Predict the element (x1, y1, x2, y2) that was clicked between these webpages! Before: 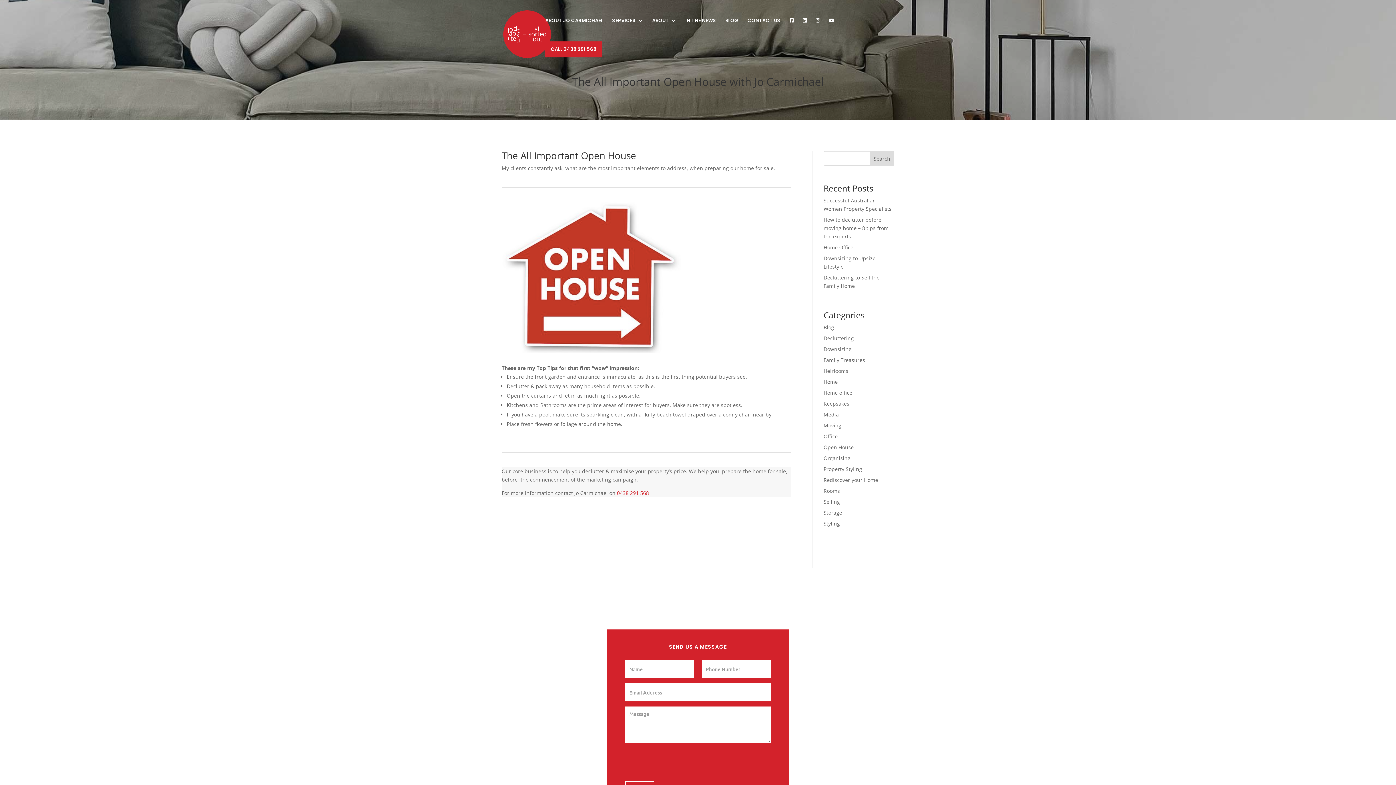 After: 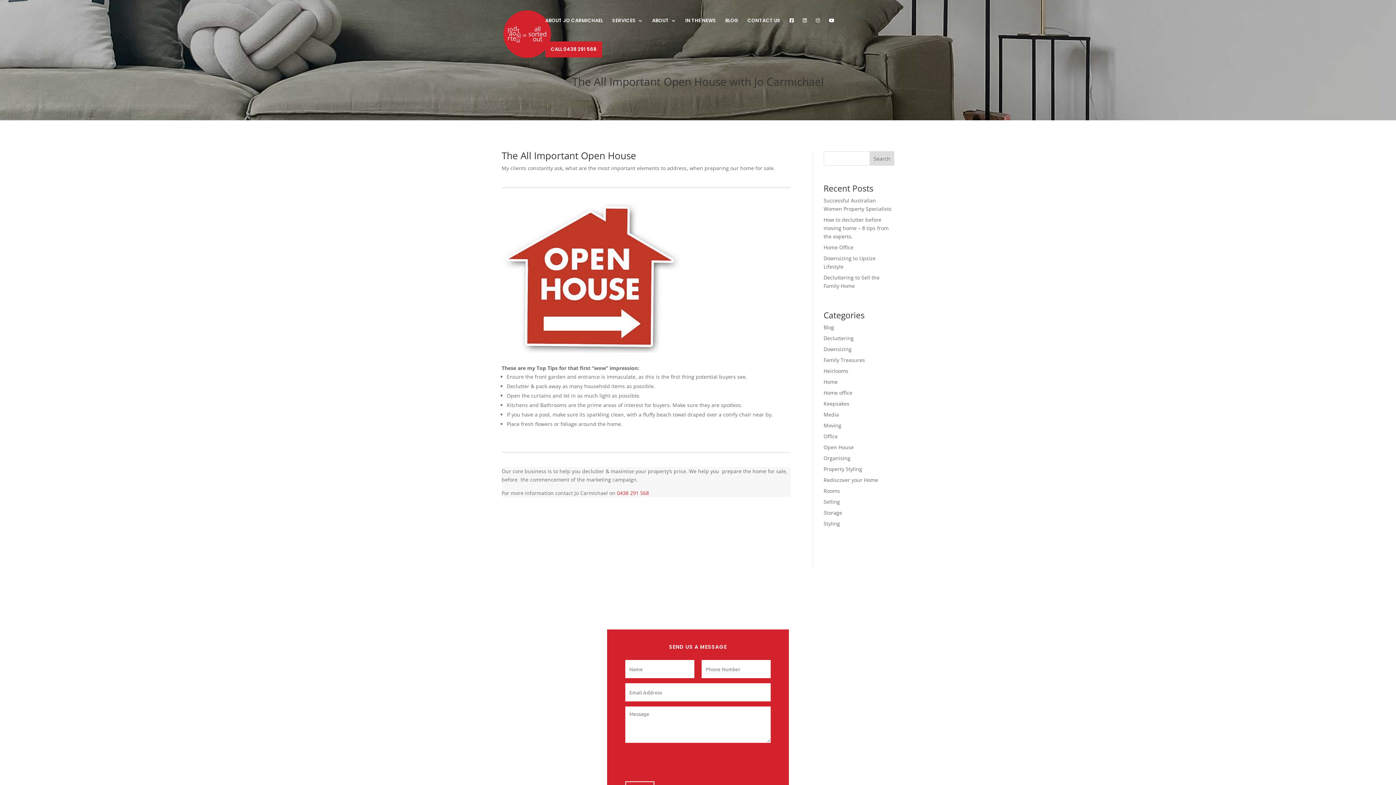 Action: bbox: (802, 18, 806, 41)